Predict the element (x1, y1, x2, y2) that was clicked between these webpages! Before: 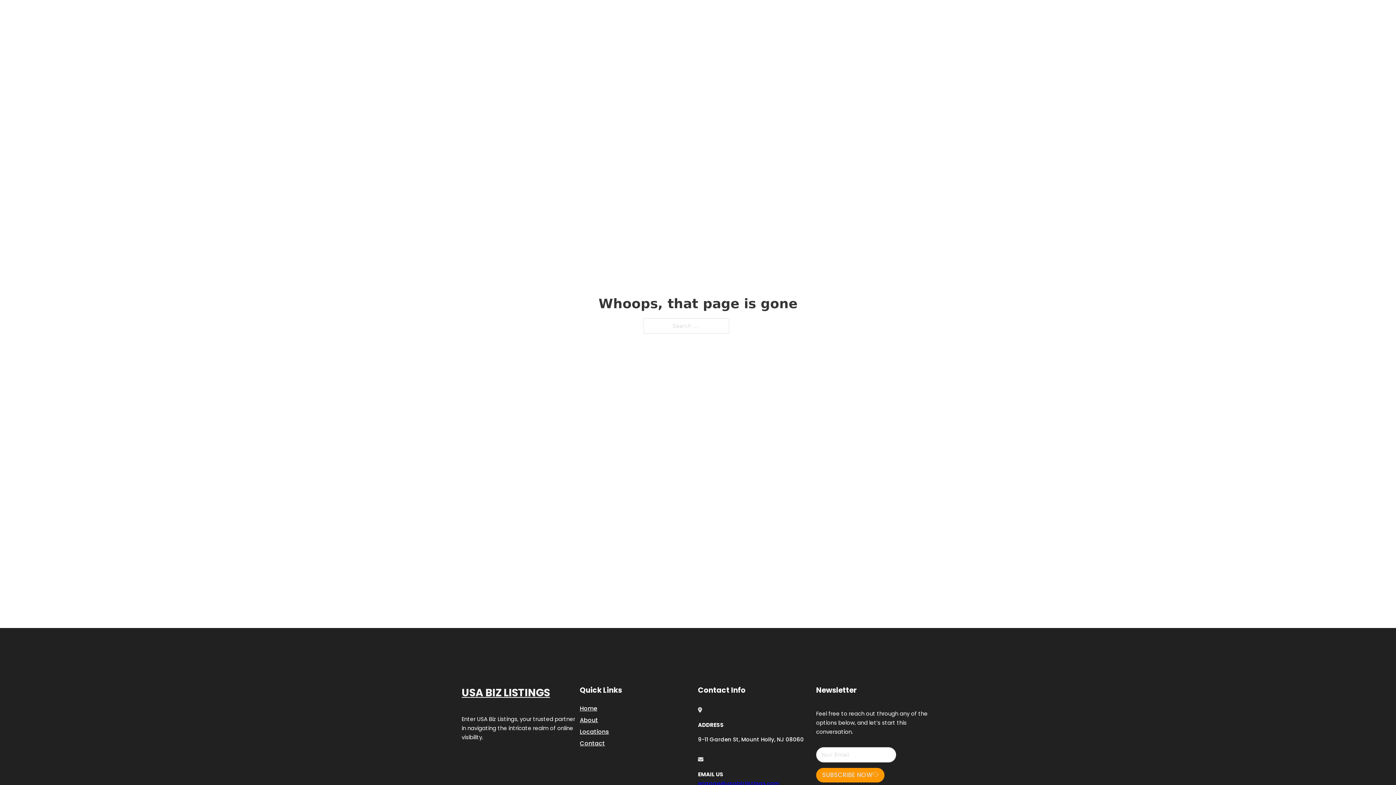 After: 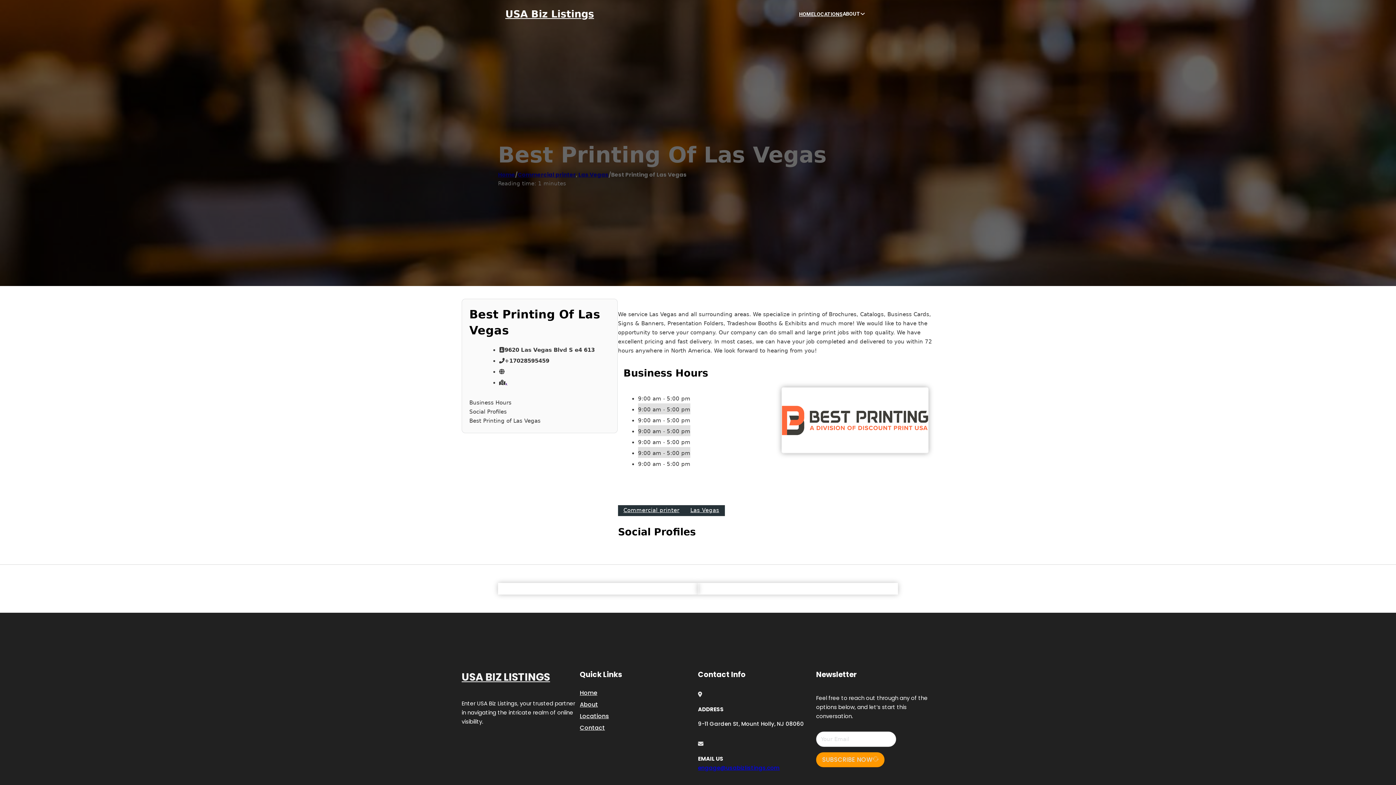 Action: bbox: (461, 684, 550, 702) label: USA BIZ LISTINGS